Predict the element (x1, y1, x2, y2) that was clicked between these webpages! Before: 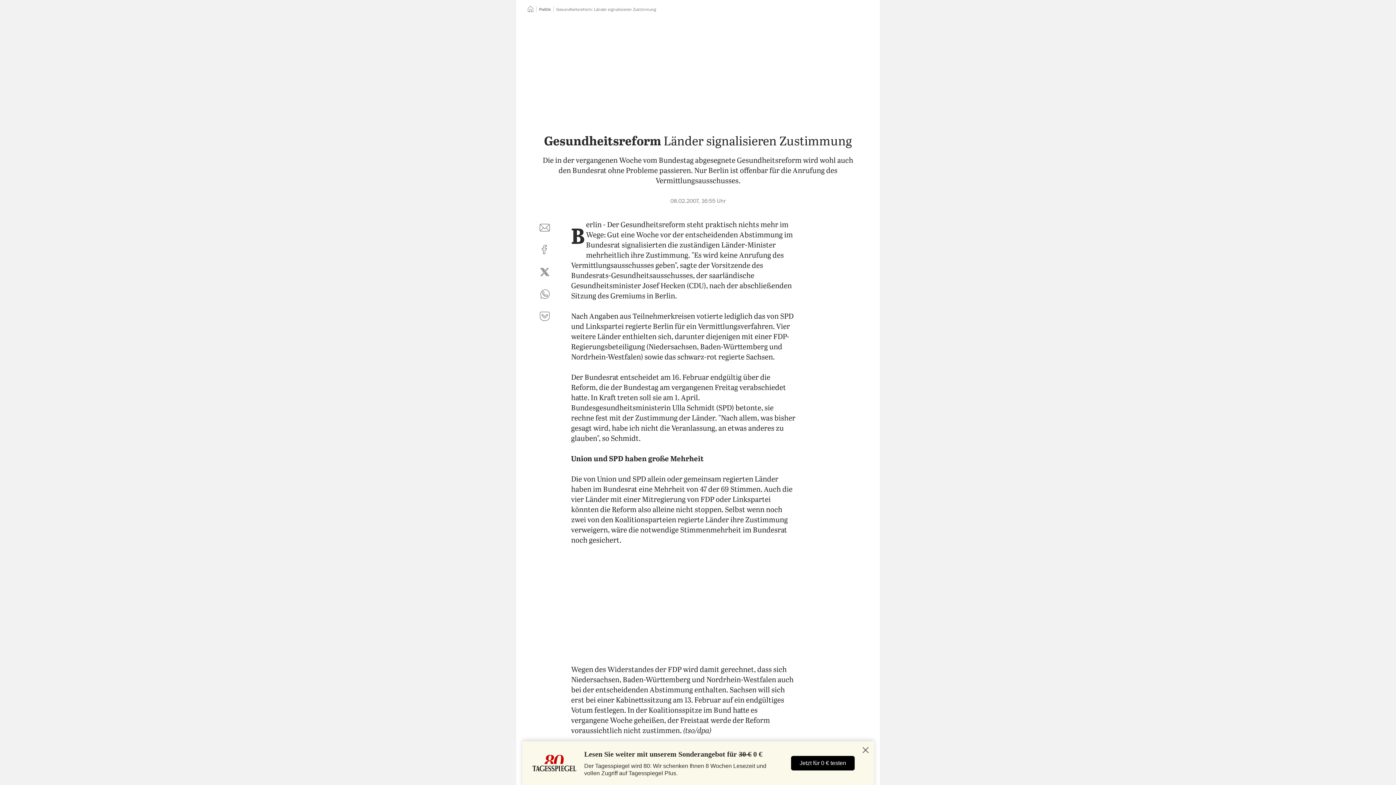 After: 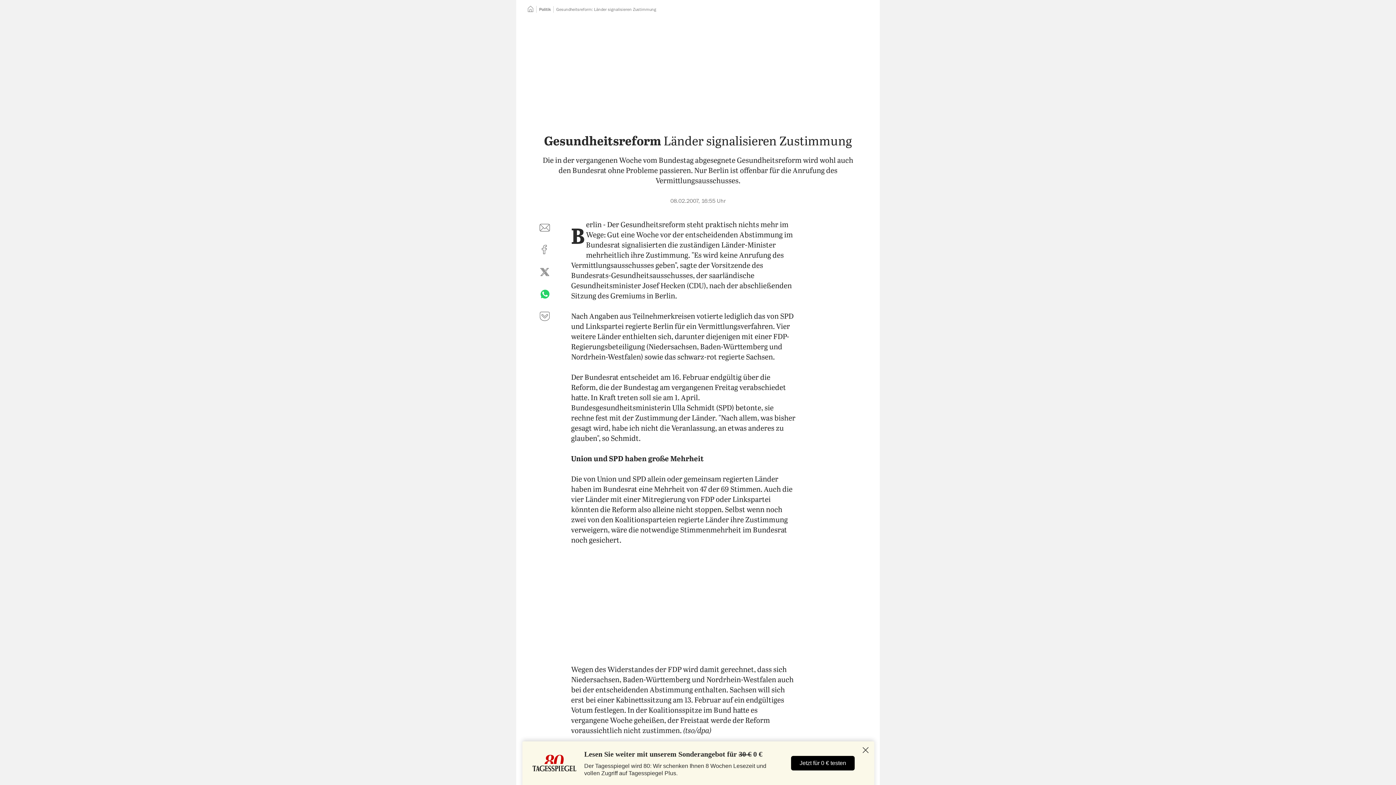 Action: label: per WhatsApp teilen bbox: (536, 285, 553, 302)